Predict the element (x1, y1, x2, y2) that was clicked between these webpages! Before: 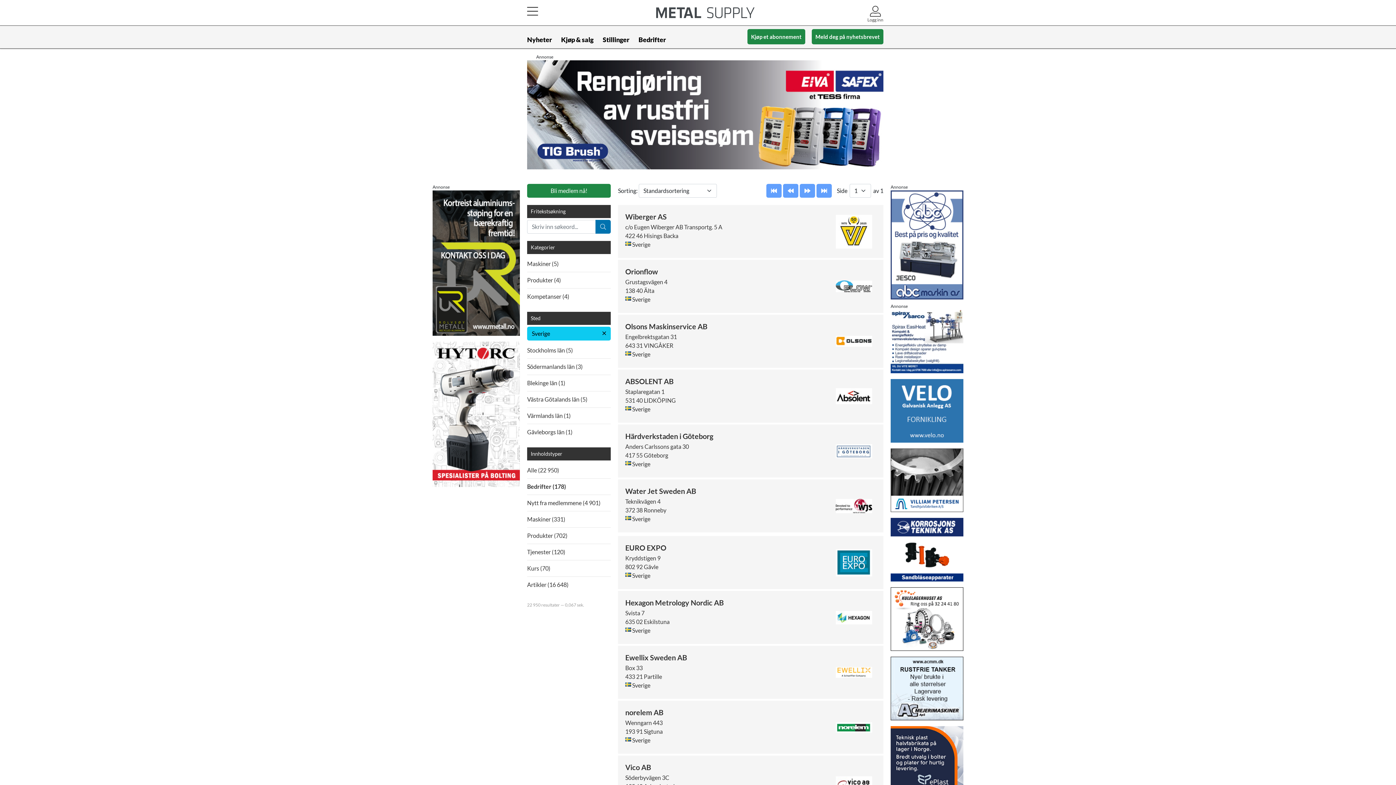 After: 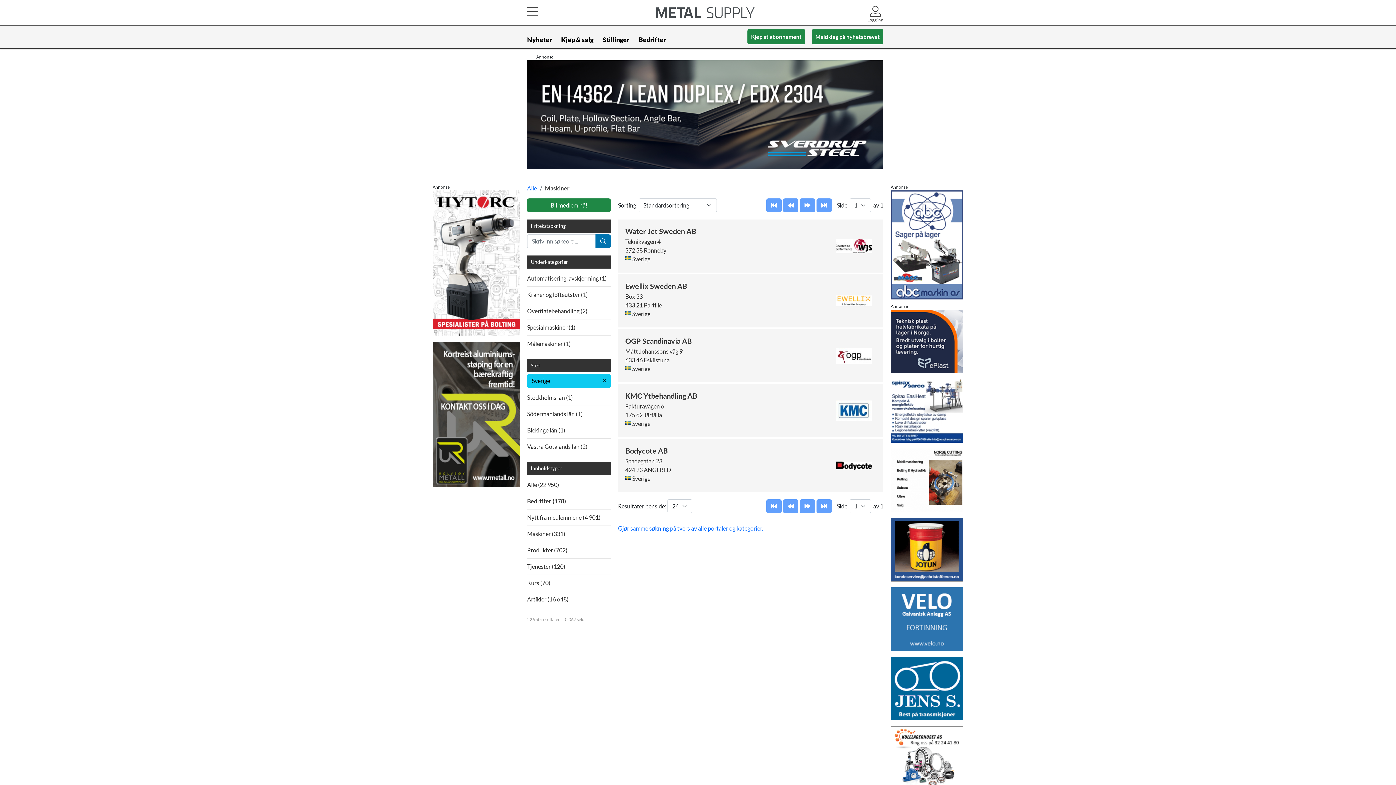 Action: bbox: (527, 256, 610, 272) label: Maskiner (5)